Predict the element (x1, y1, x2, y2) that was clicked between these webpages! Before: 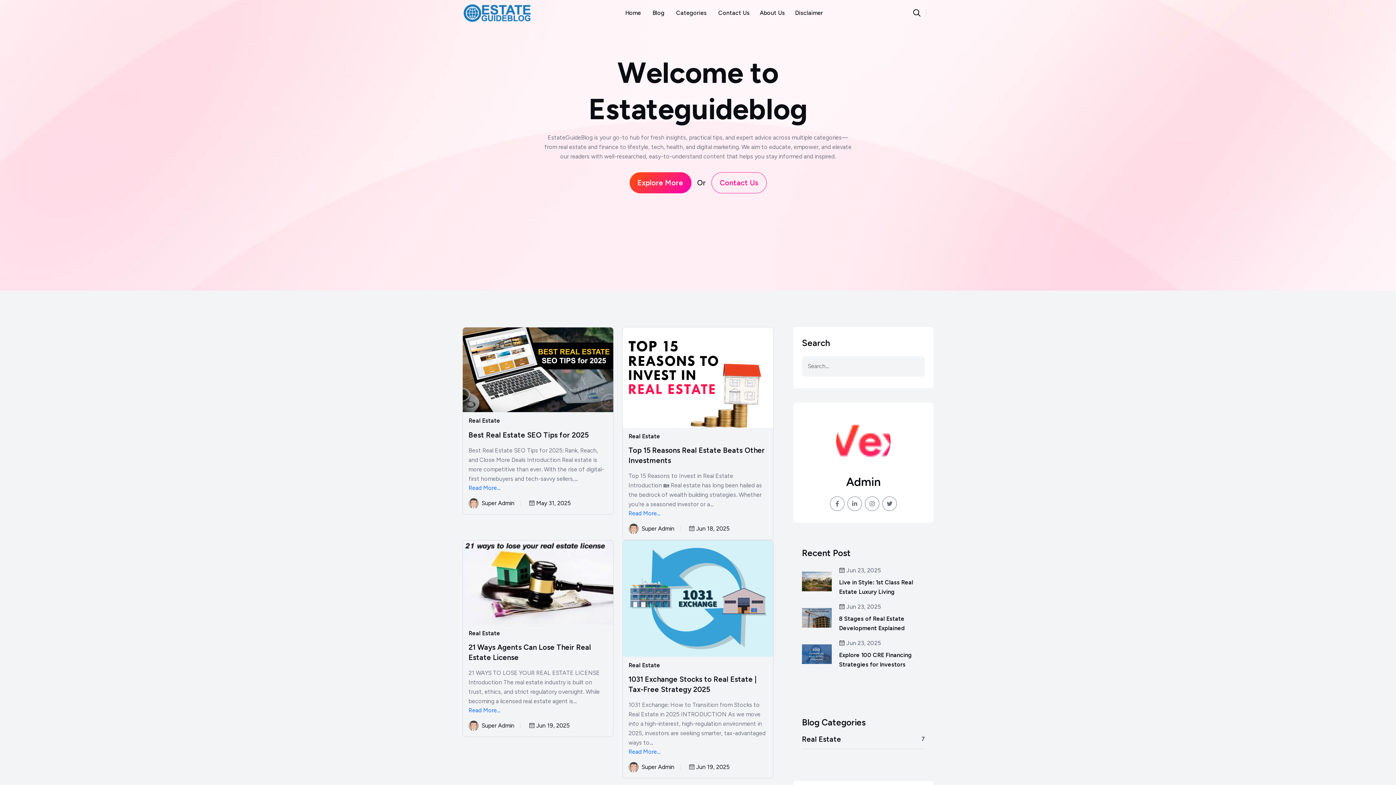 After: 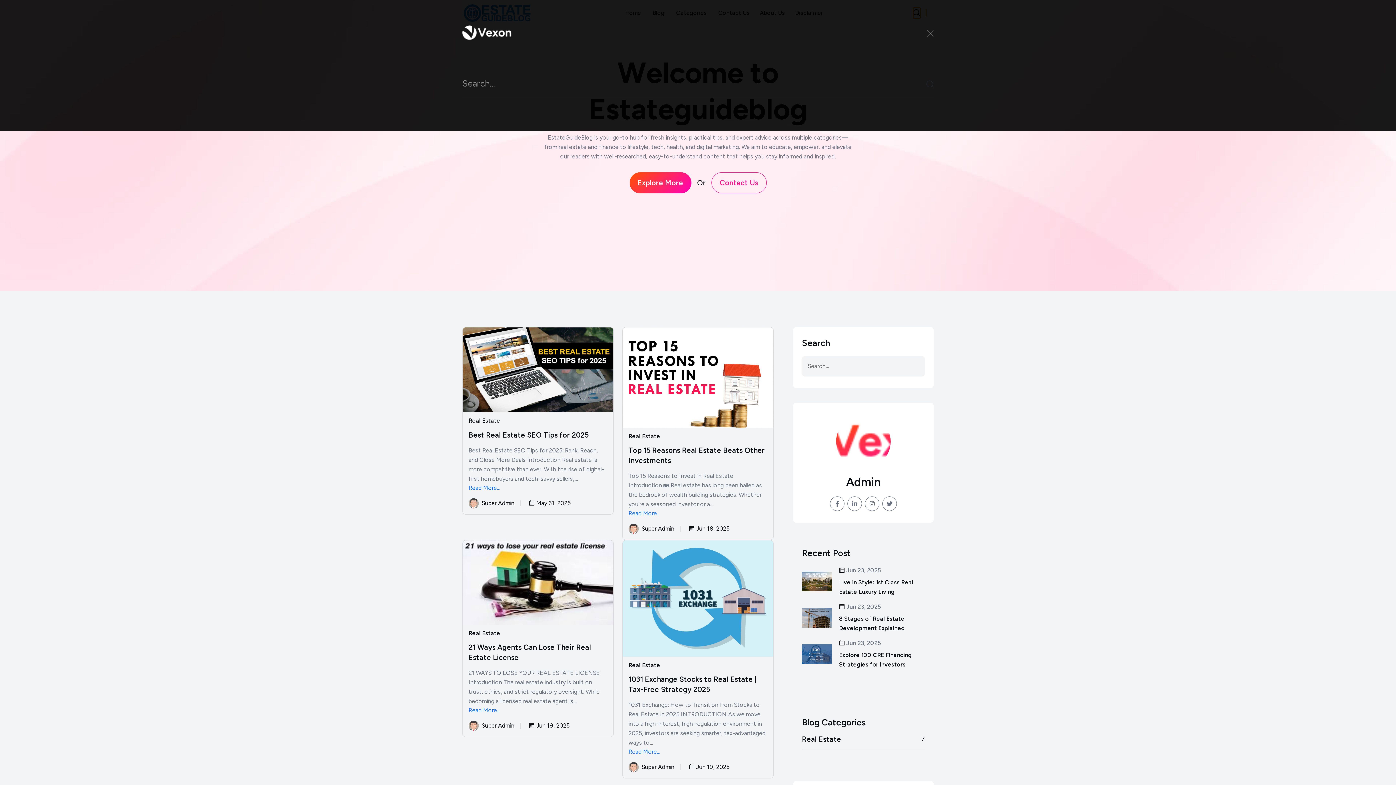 Action: bbox: (913, 7, 920, 18)